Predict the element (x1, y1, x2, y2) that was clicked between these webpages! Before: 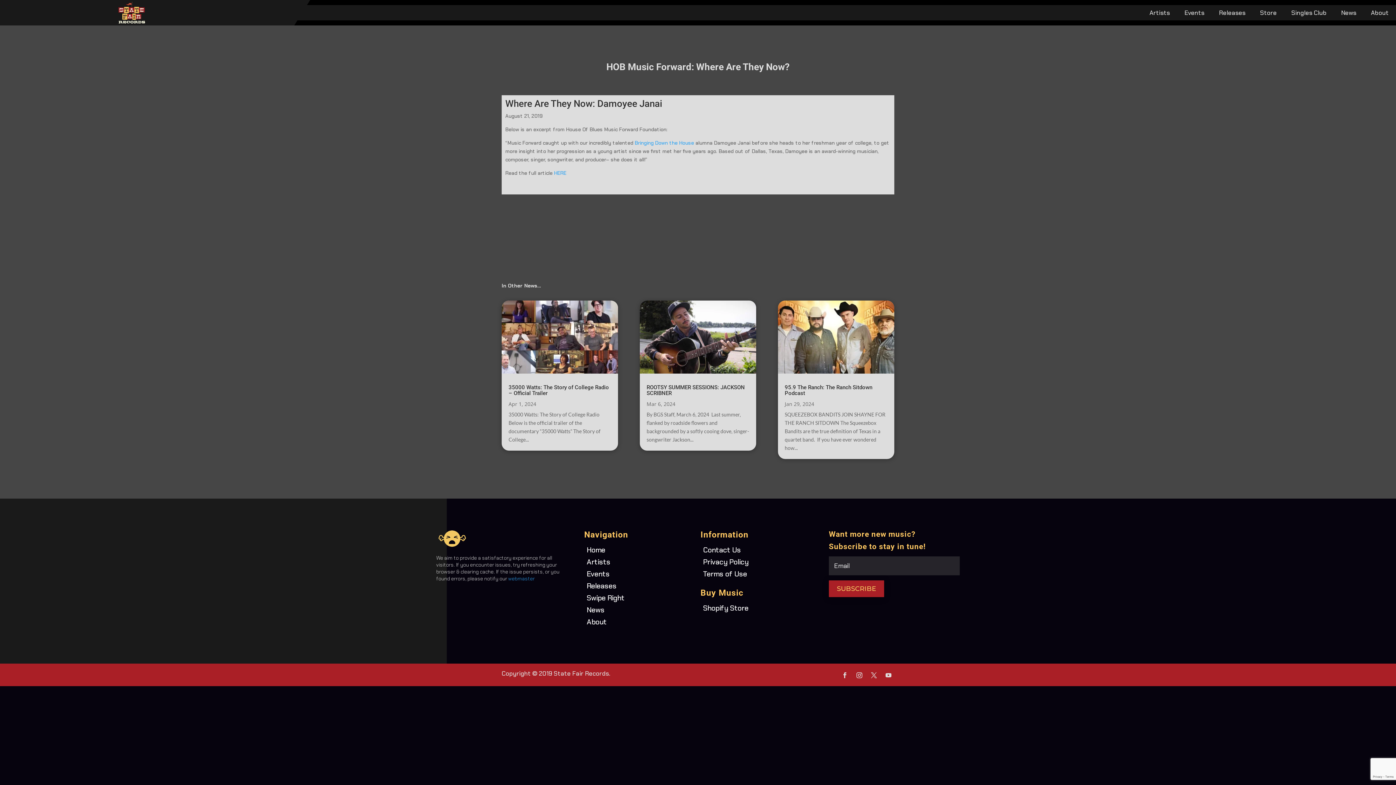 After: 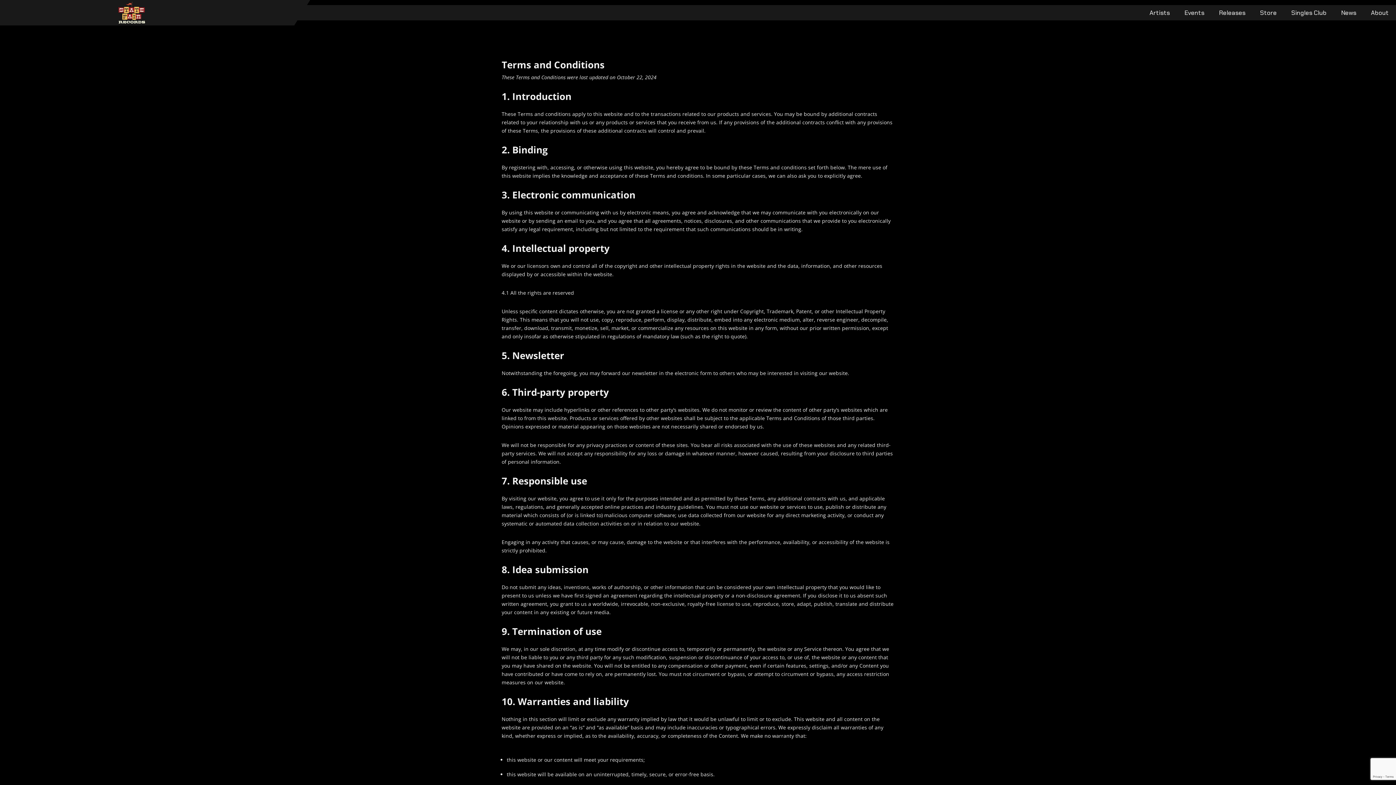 Action: bbox: (703, 569, 747, 578) label: Terms of Use